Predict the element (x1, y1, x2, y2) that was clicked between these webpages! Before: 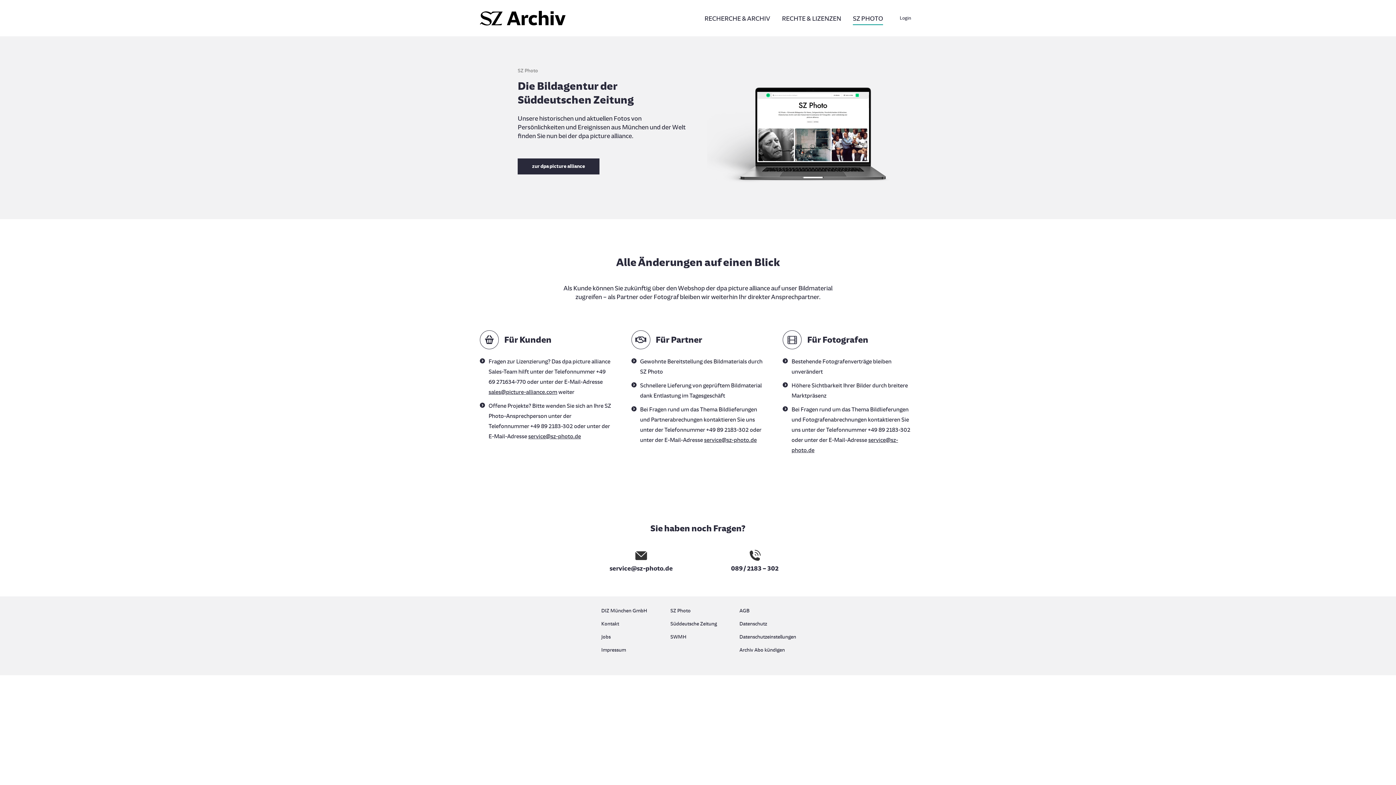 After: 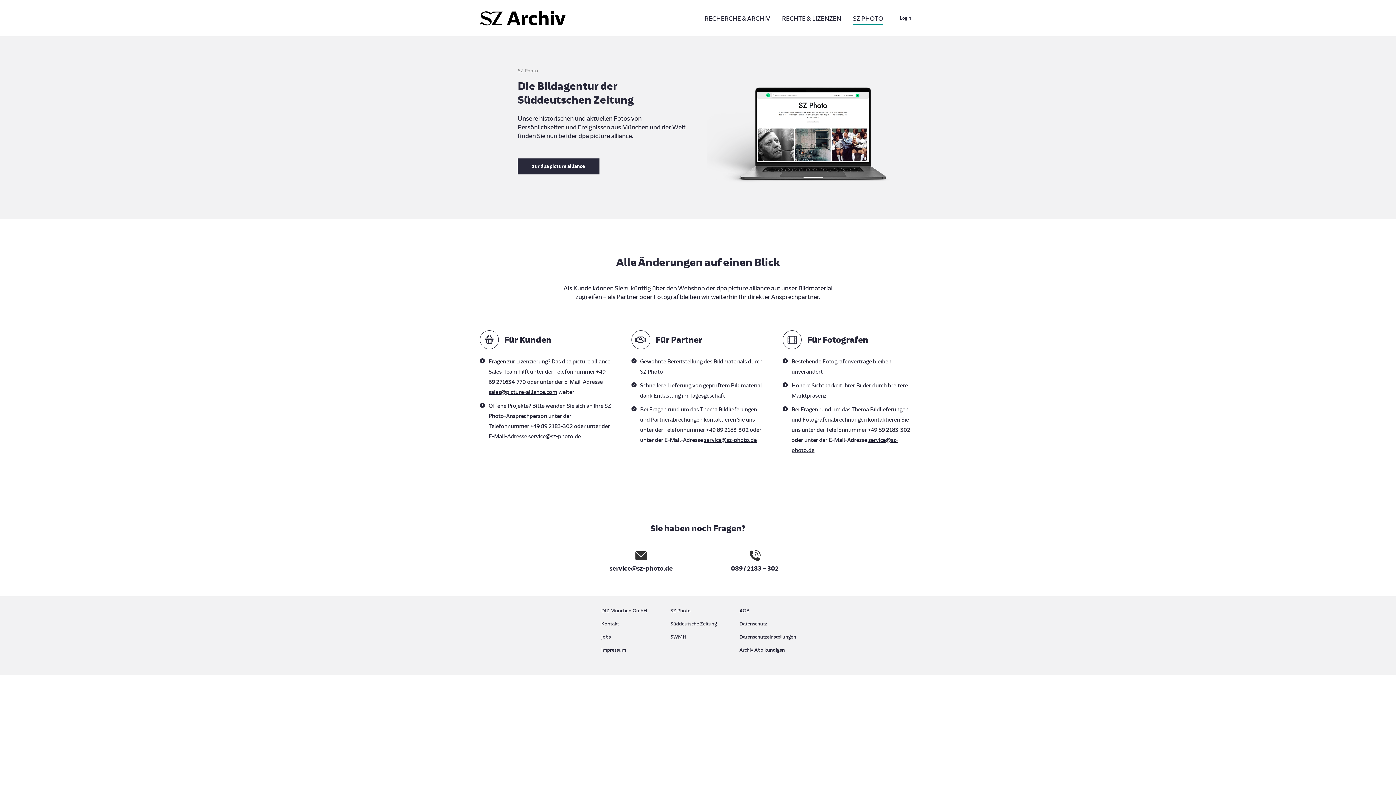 Action: label: SWMH bbox: (670, 632, 725, 641)